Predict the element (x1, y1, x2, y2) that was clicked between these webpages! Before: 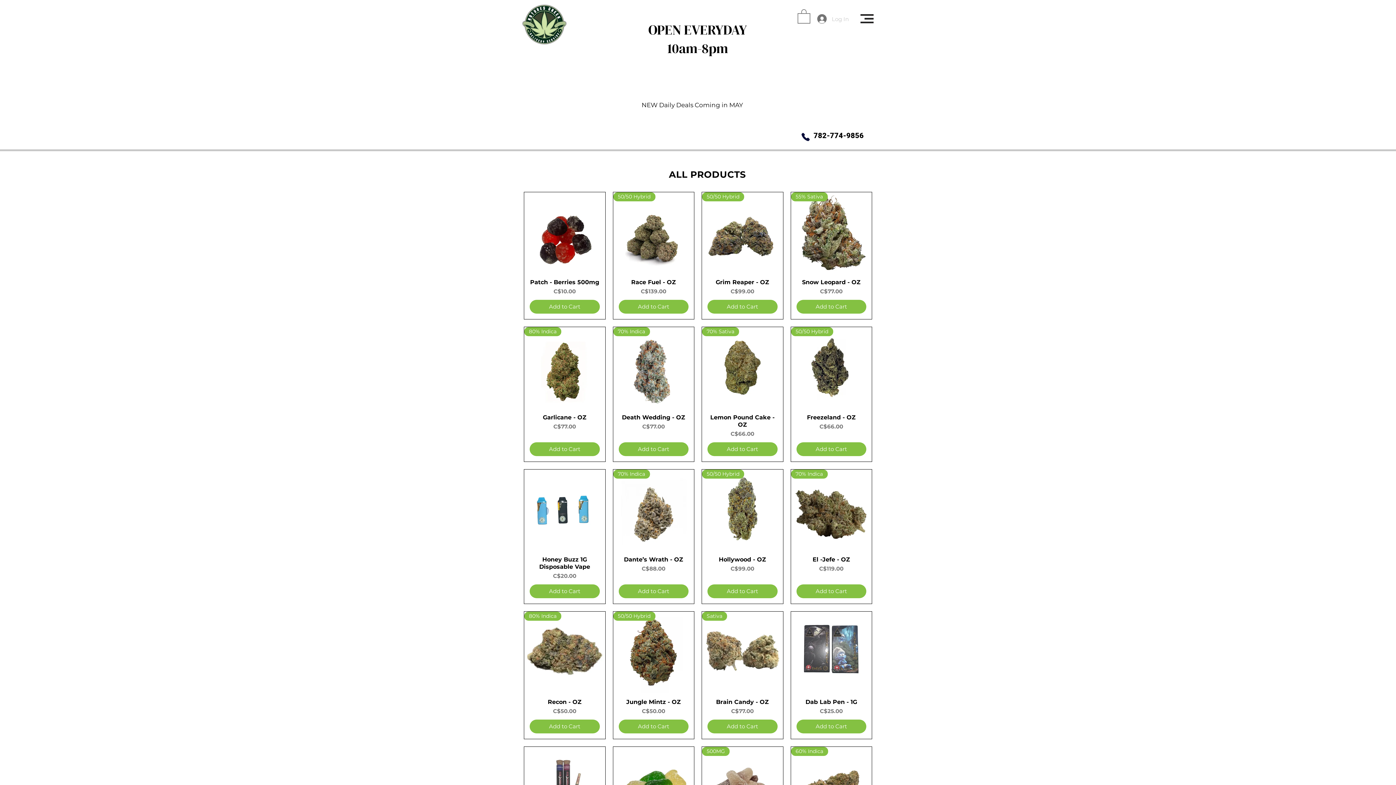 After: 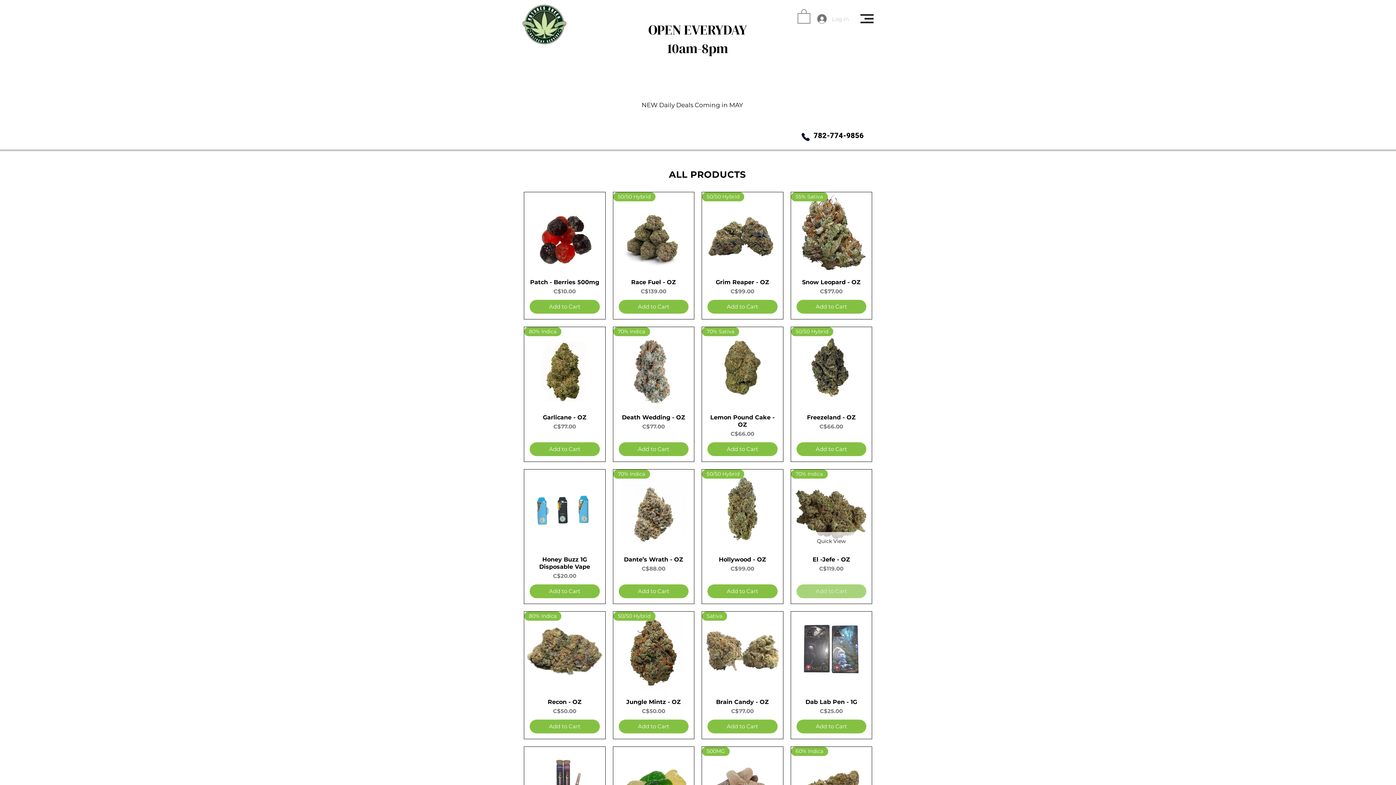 Action: label: Add to Cart bbox: (796, 584, 866, 598)